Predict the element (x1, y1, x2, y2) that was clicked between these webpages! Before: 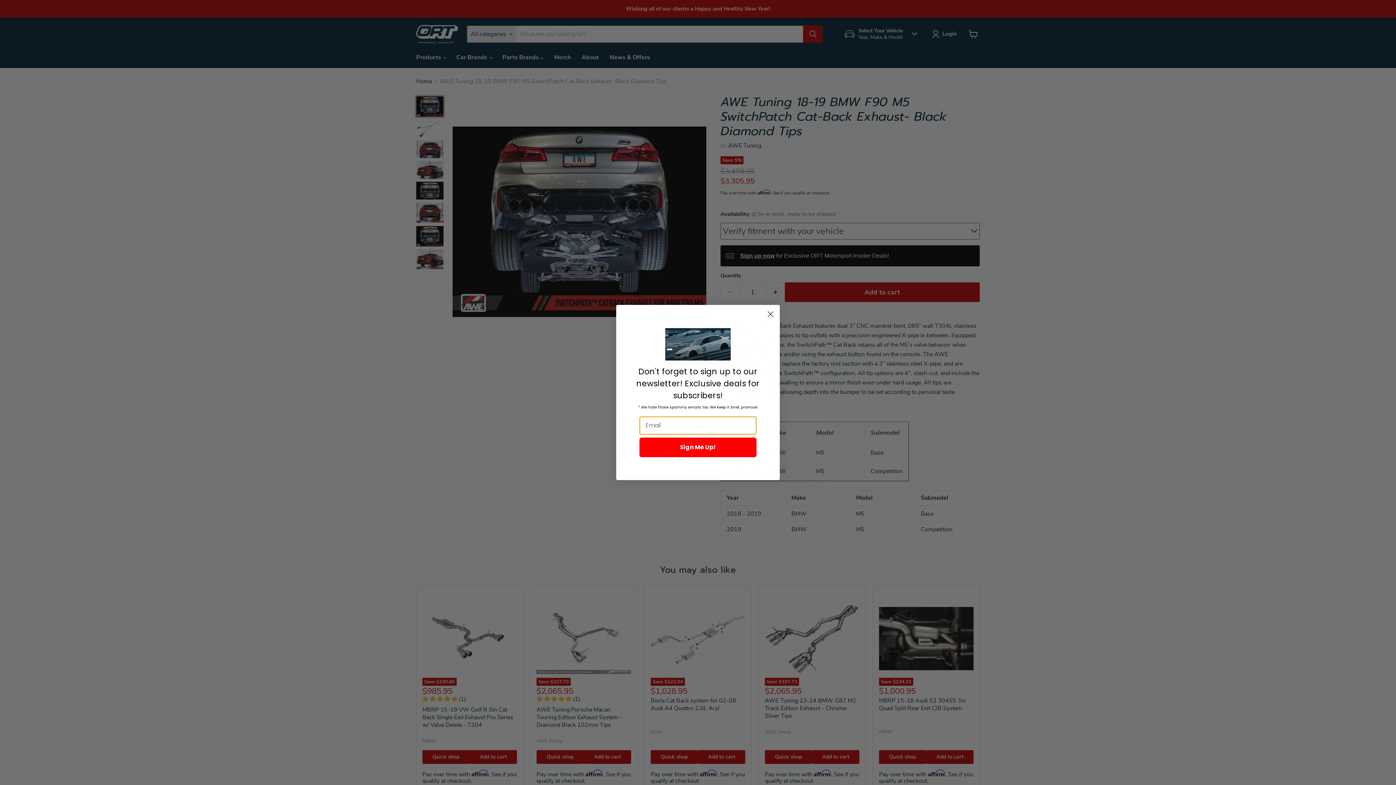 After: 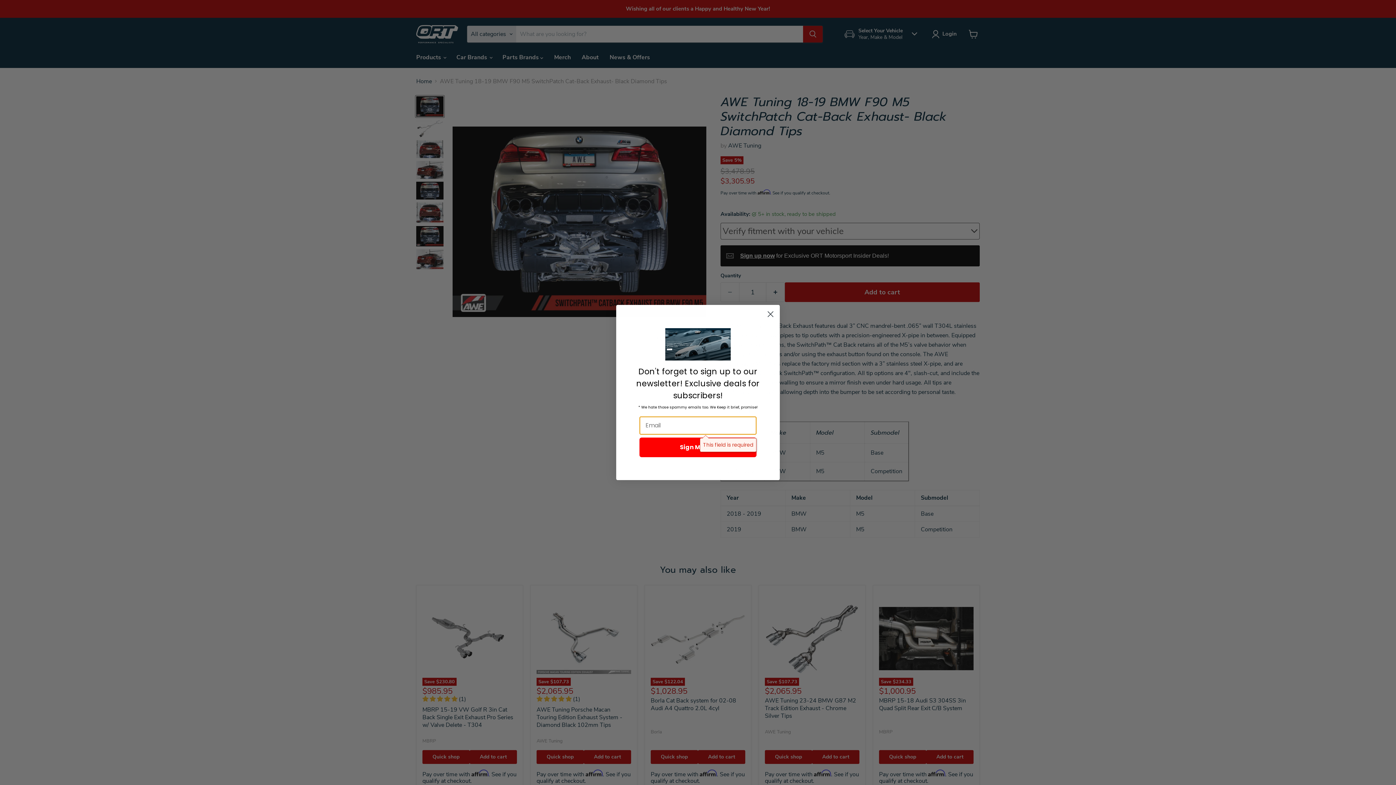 Action: bbox: (639, 437, 756, 457) label: Sign Me Up!